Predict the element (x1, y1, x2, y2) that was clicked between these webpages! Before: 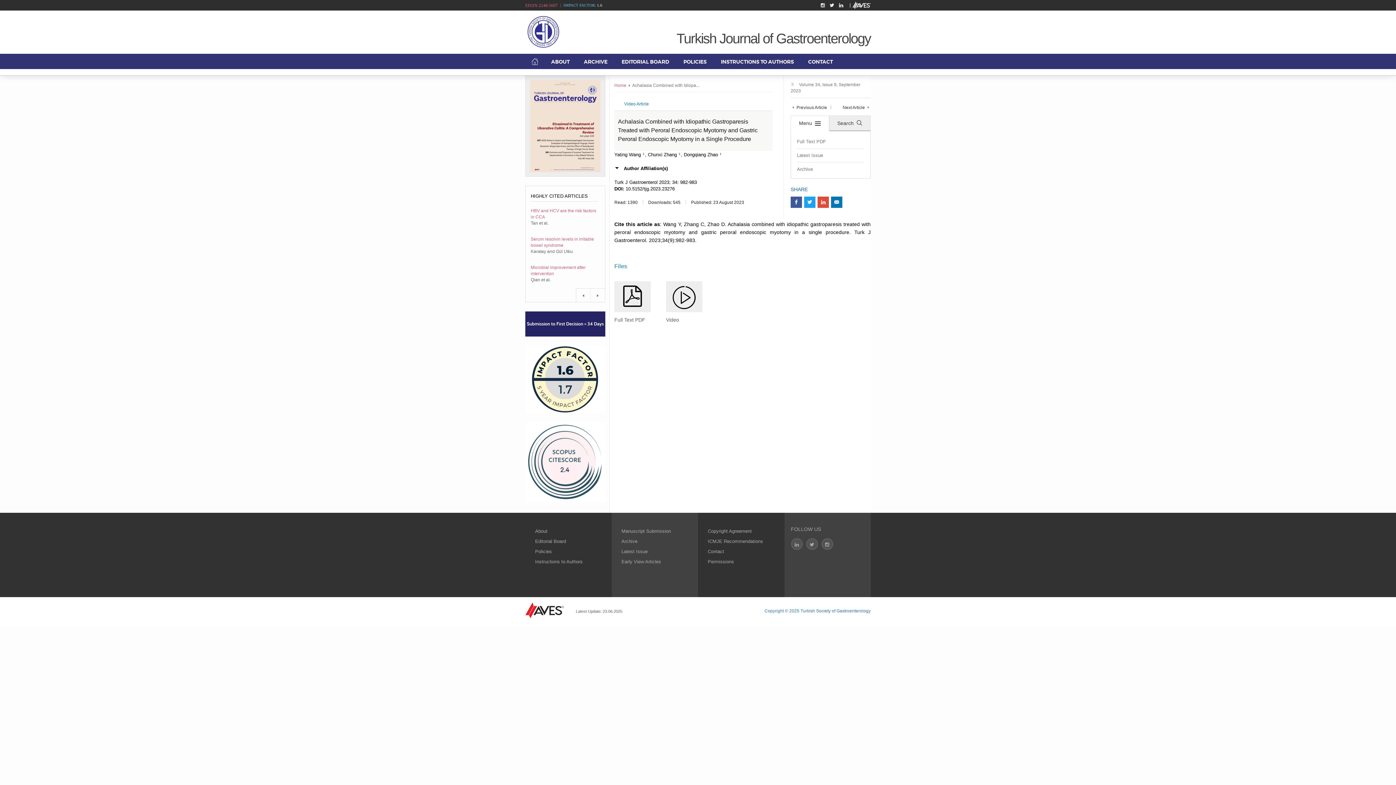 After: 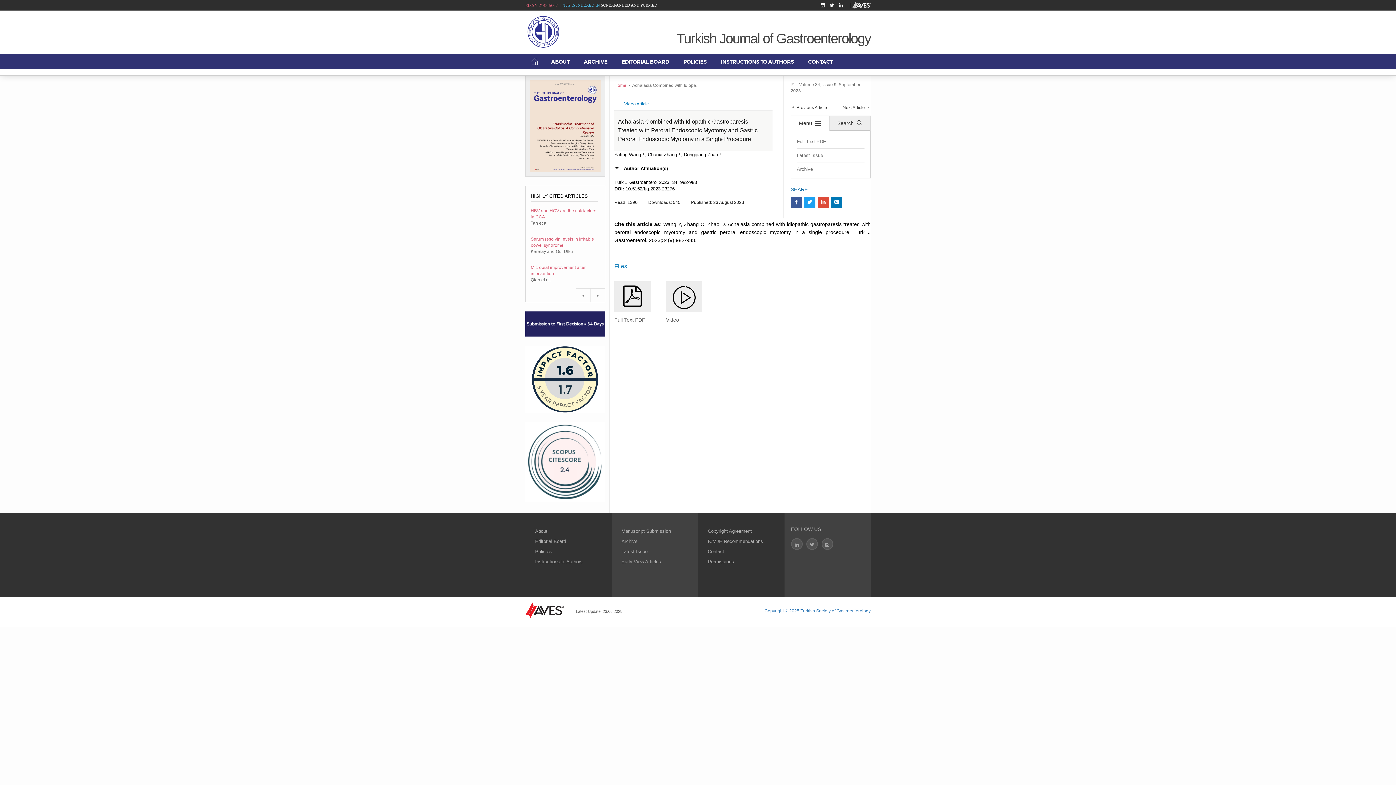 Action: bbox: (525, 294, 605, 302)